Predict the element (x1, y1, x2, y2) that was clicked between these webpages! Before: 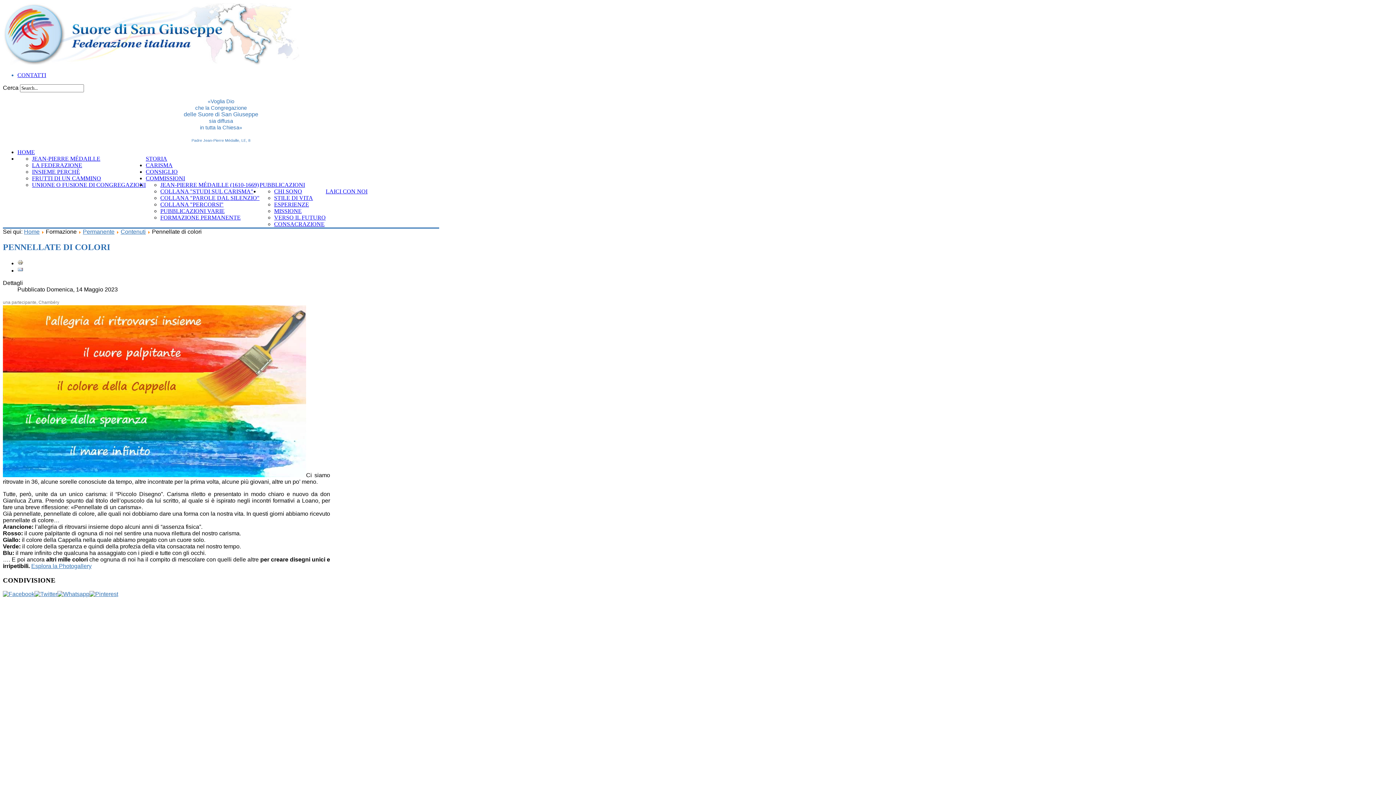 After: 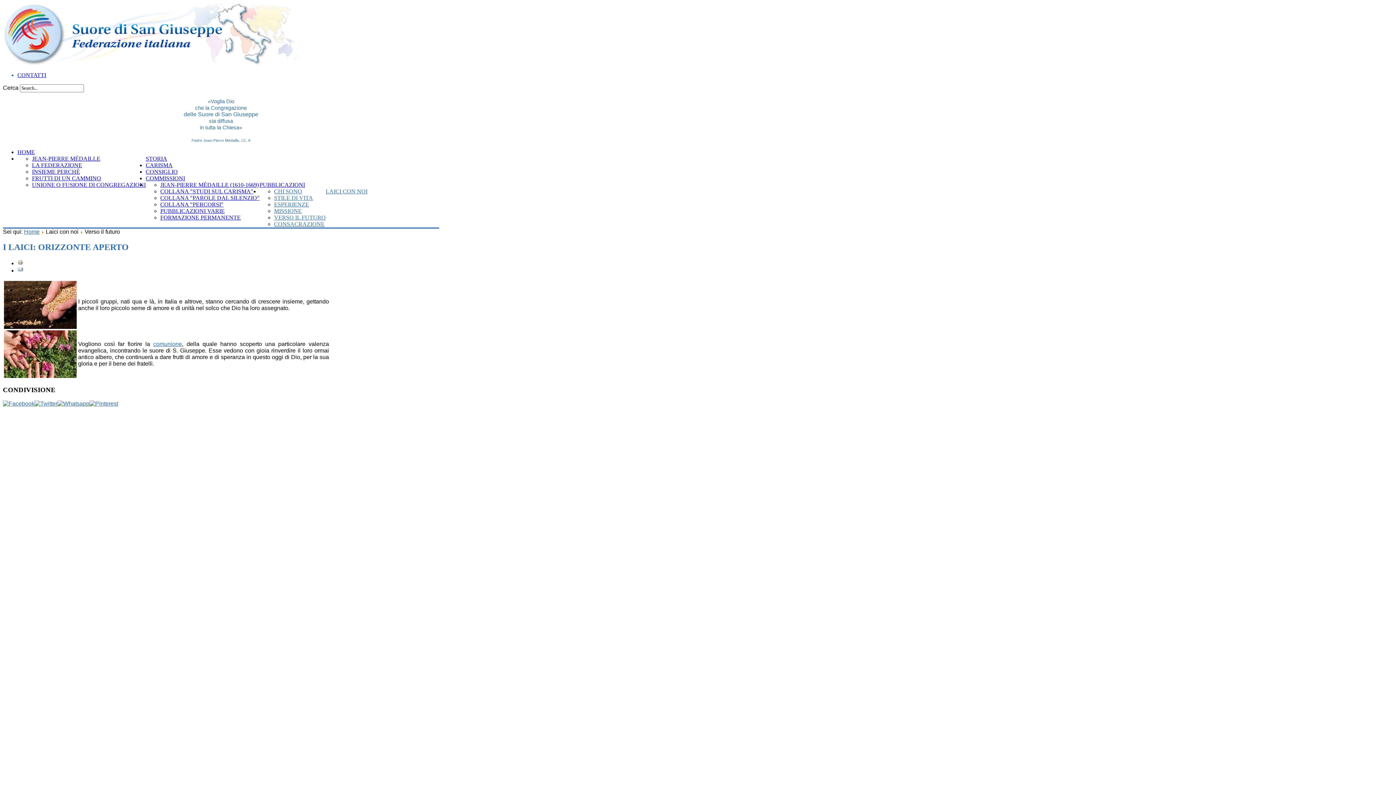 Action: bbox: (274, 214, 325, 220) label: VERSO IL FUTURO